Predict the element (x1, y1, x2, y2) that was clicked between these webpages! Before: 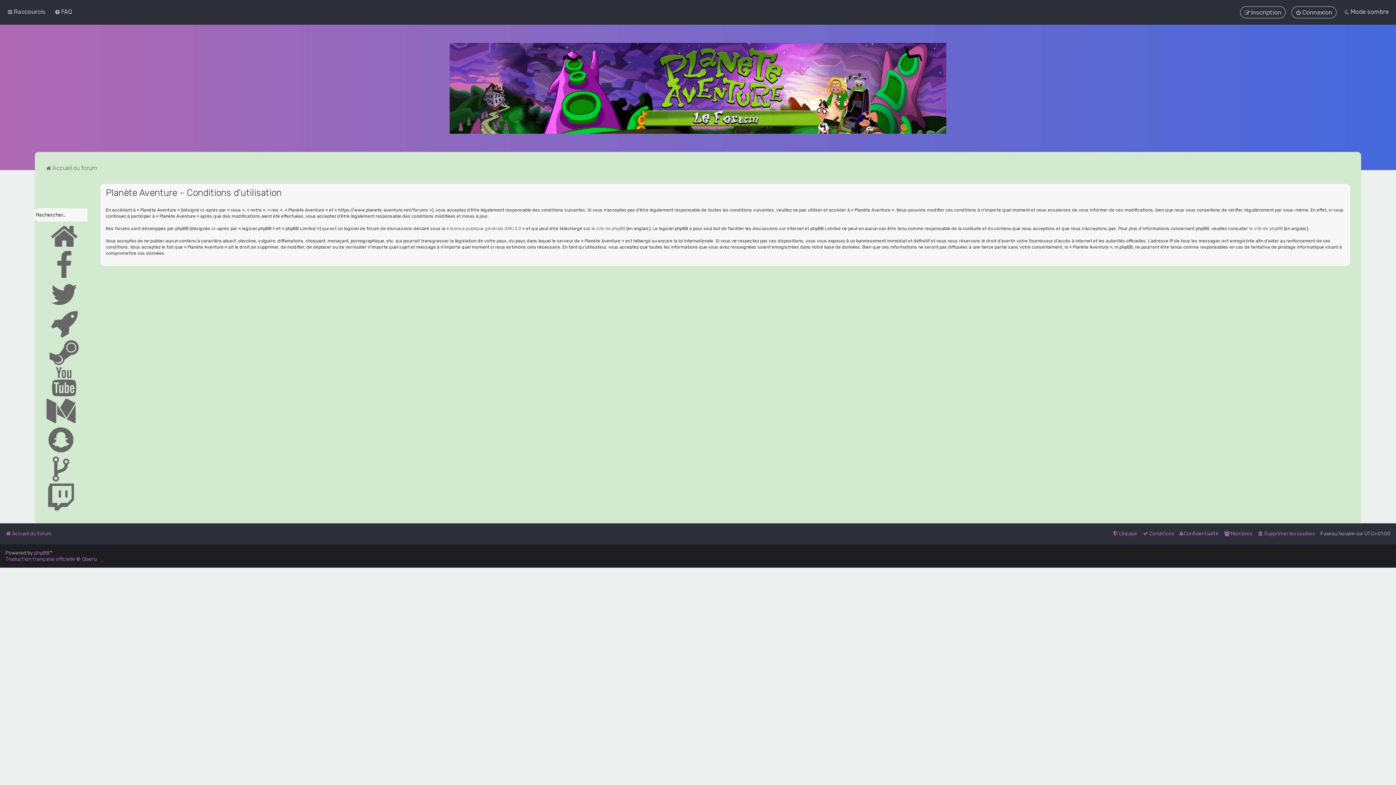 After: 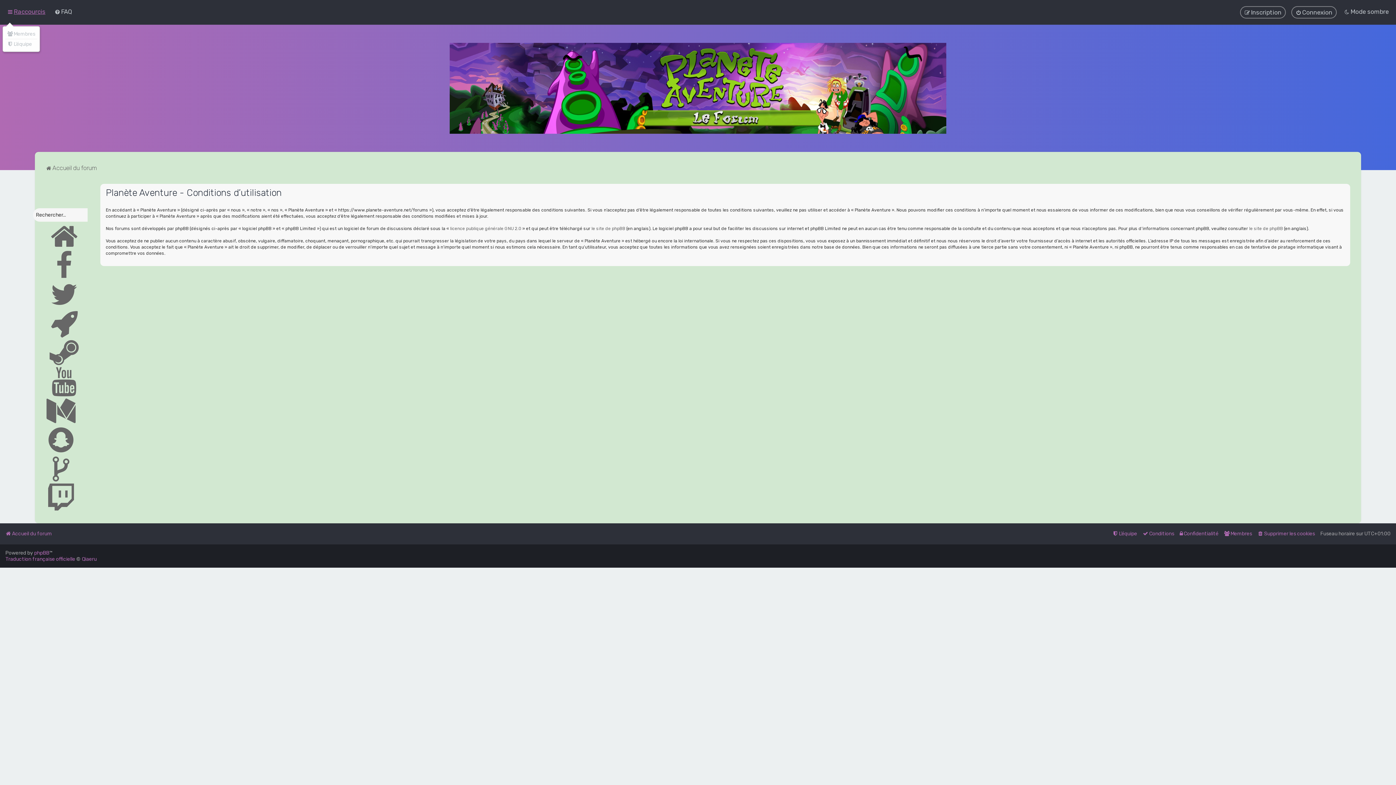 Action: label: Raccourcis bbox: (5, 6, 47, 17)